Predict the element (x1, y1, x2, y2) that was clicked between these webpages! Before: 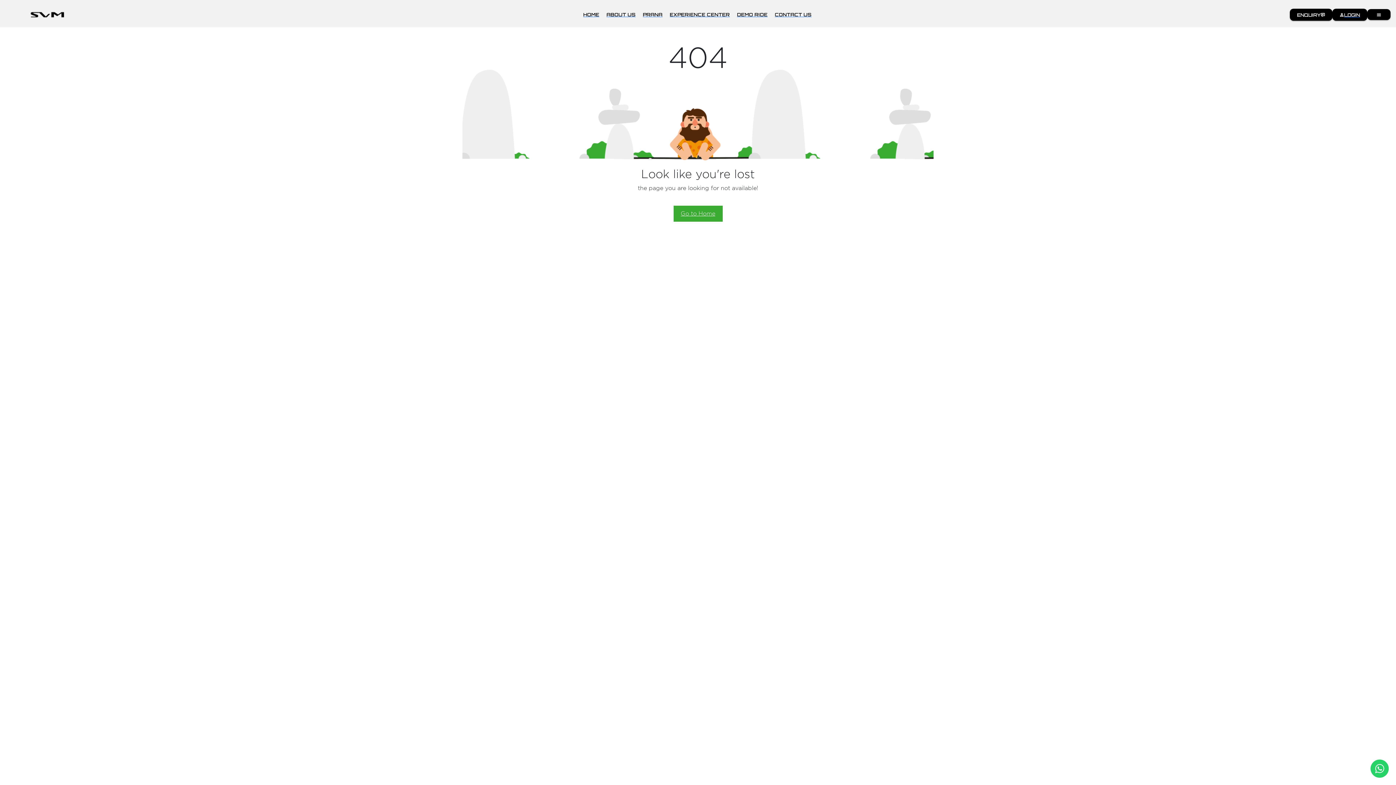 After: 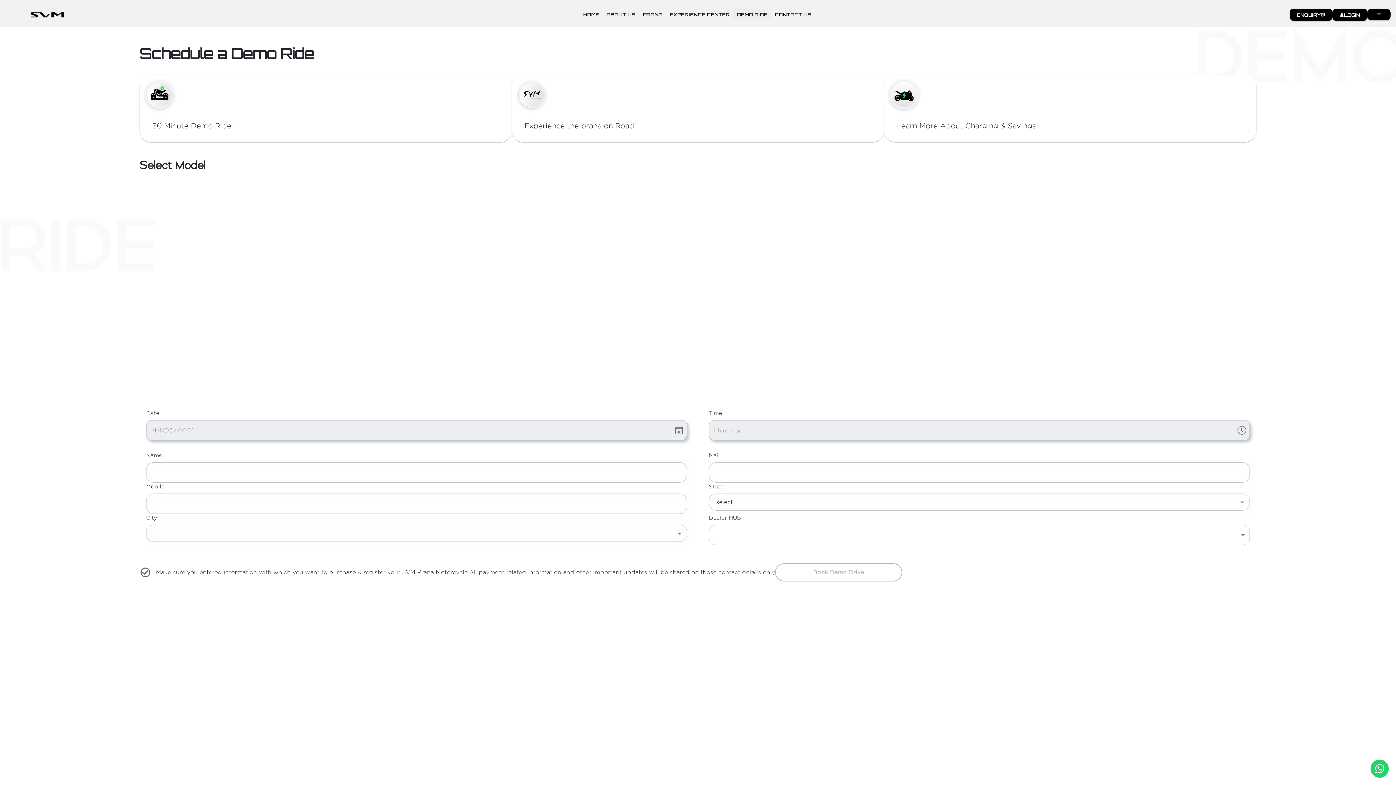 Action: label: DEMO RIDE bbox: (731, -4, 768, 6)